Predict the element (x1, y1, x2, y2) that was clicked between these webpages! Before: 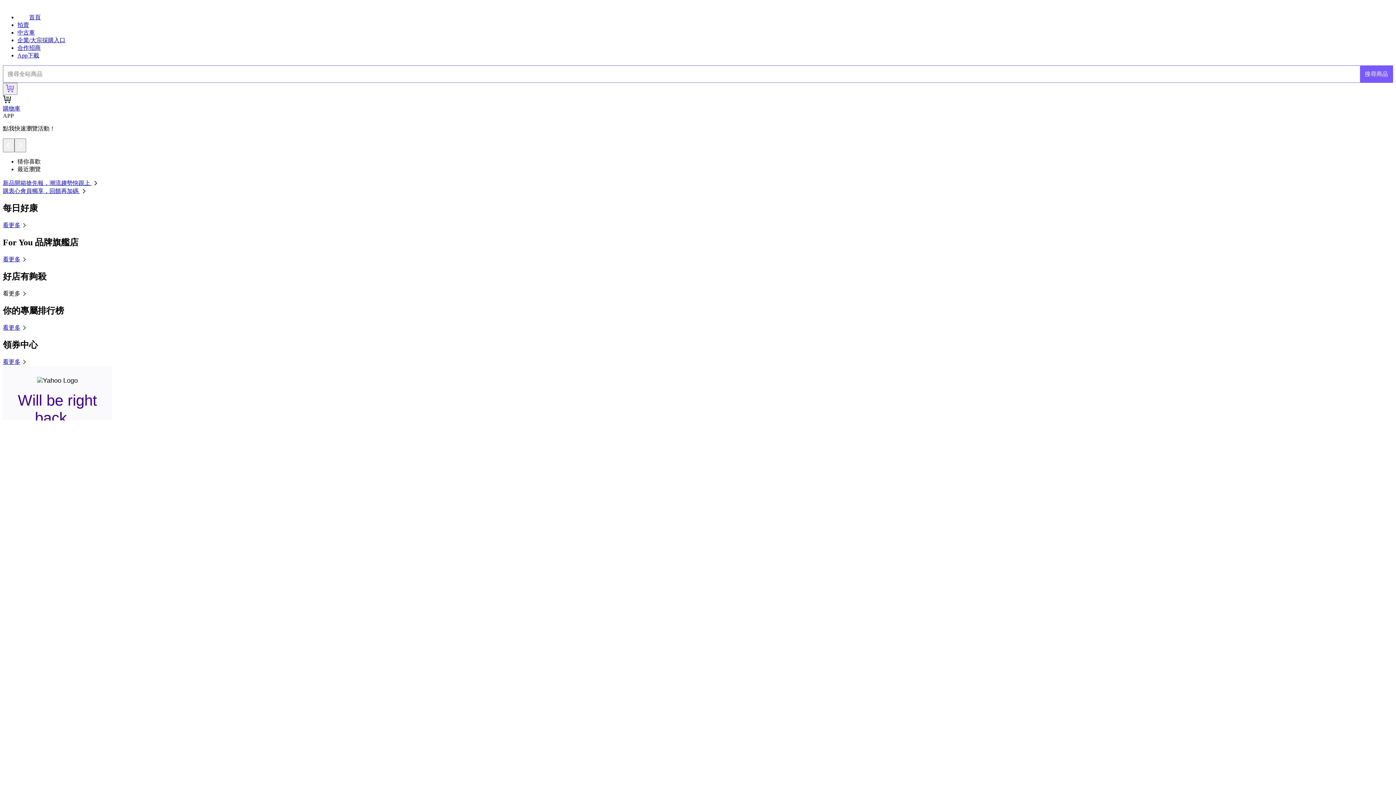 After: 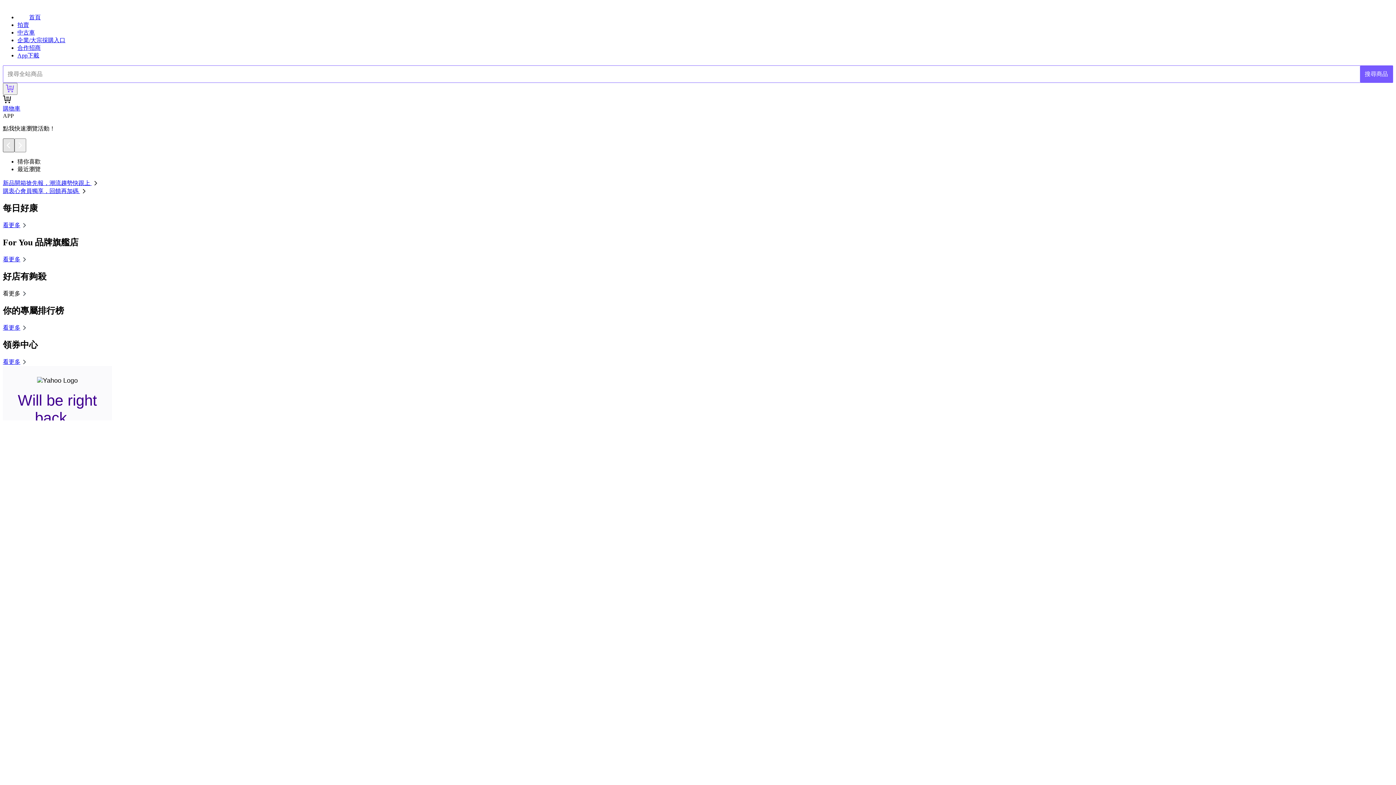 Action: bbox: (2, 138, 14, 152)